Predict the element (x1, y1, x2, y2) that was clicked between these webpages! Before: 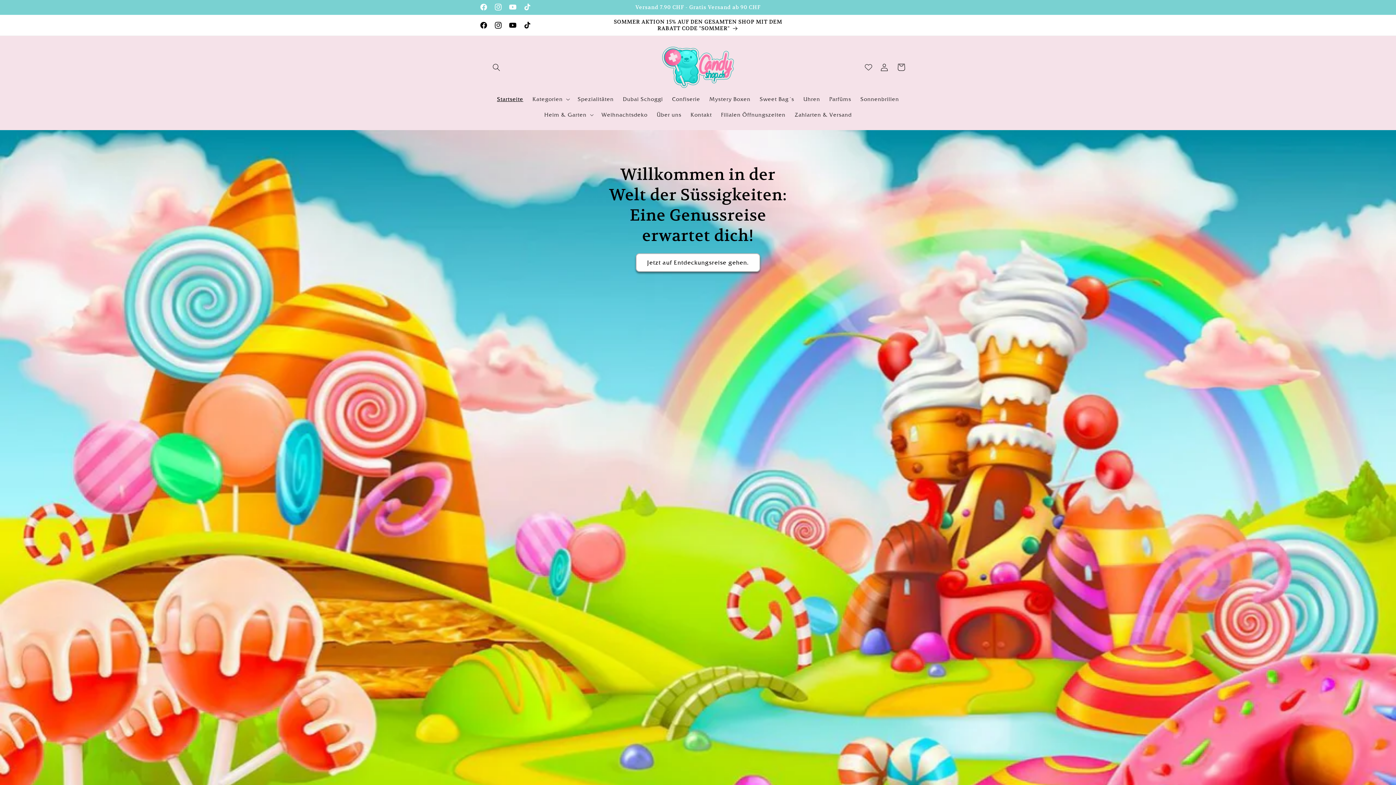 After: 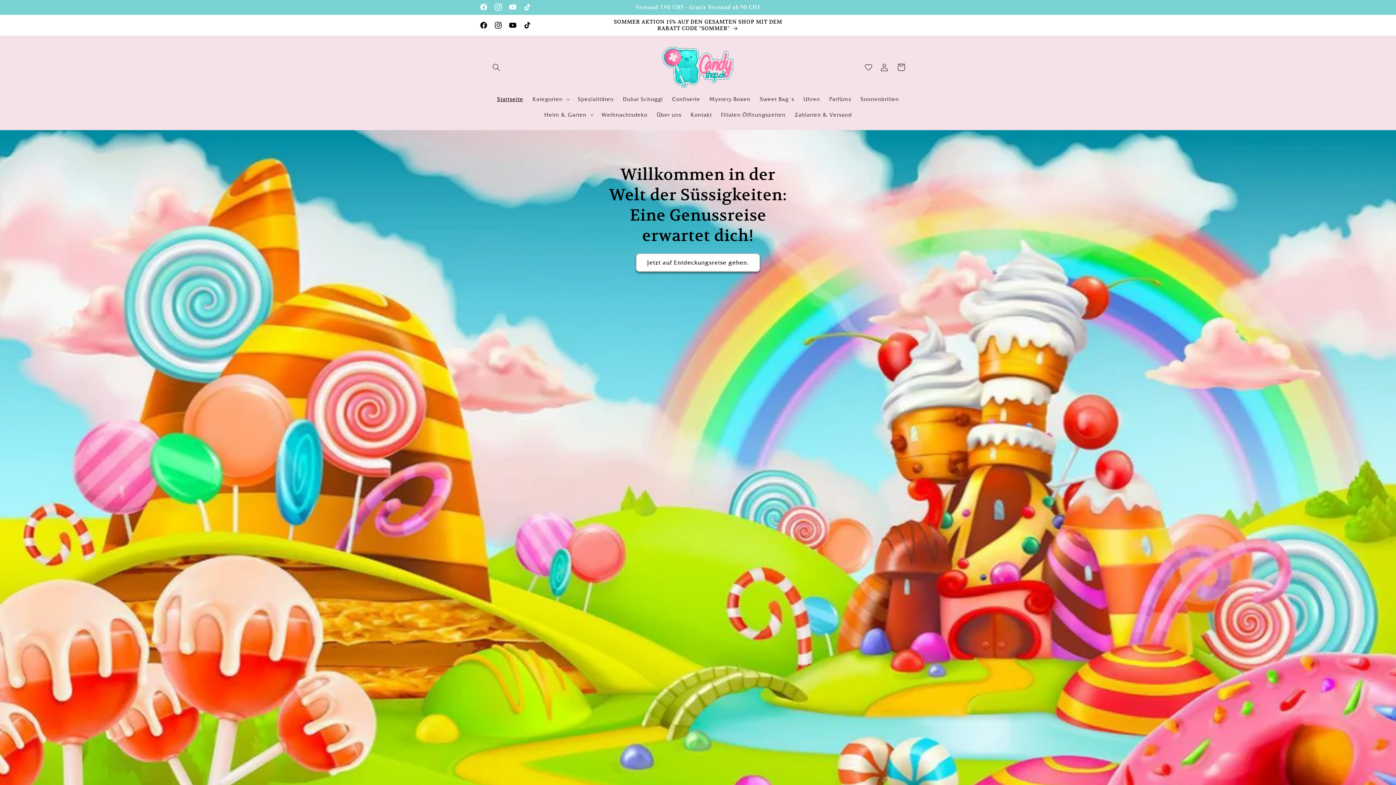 Action: bbox: (491, 0, 505, 14) label: Instagram